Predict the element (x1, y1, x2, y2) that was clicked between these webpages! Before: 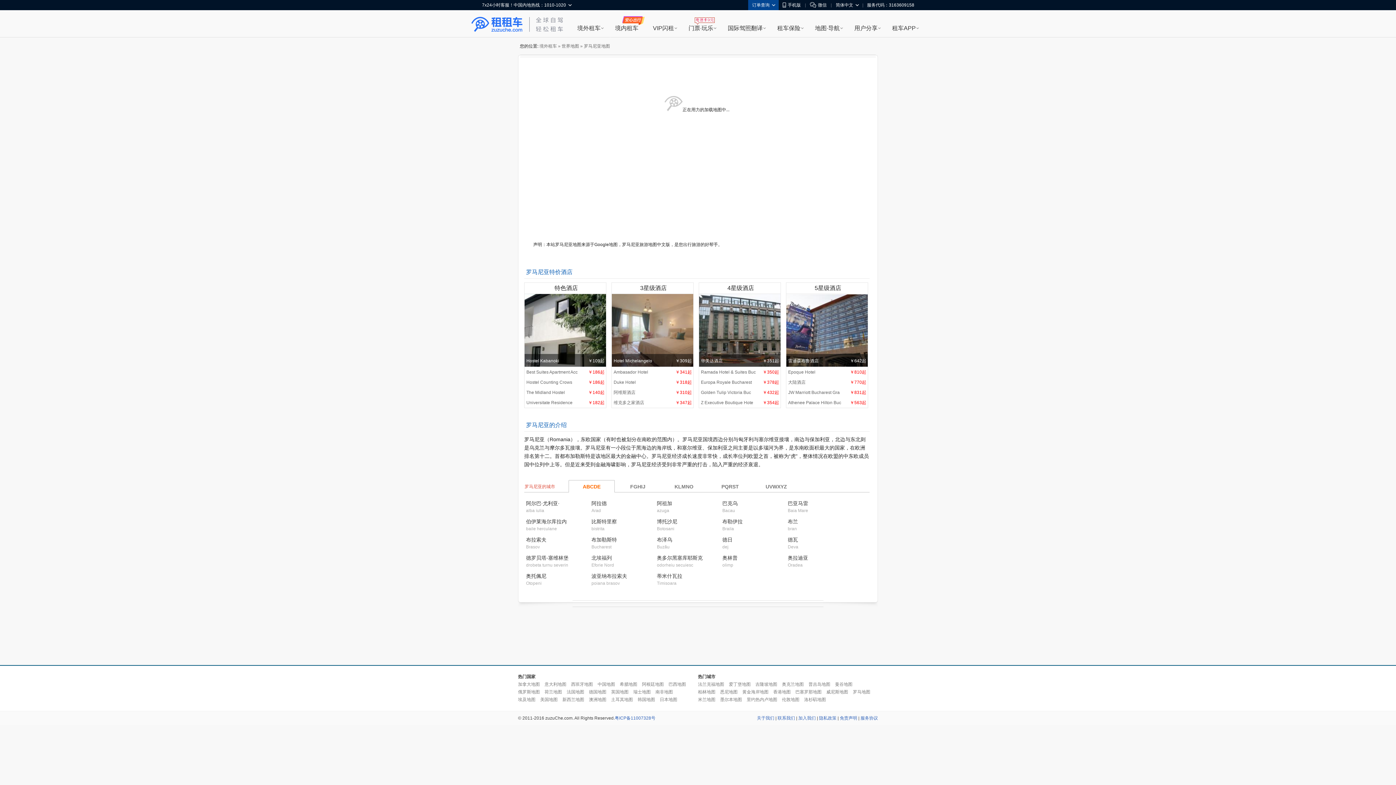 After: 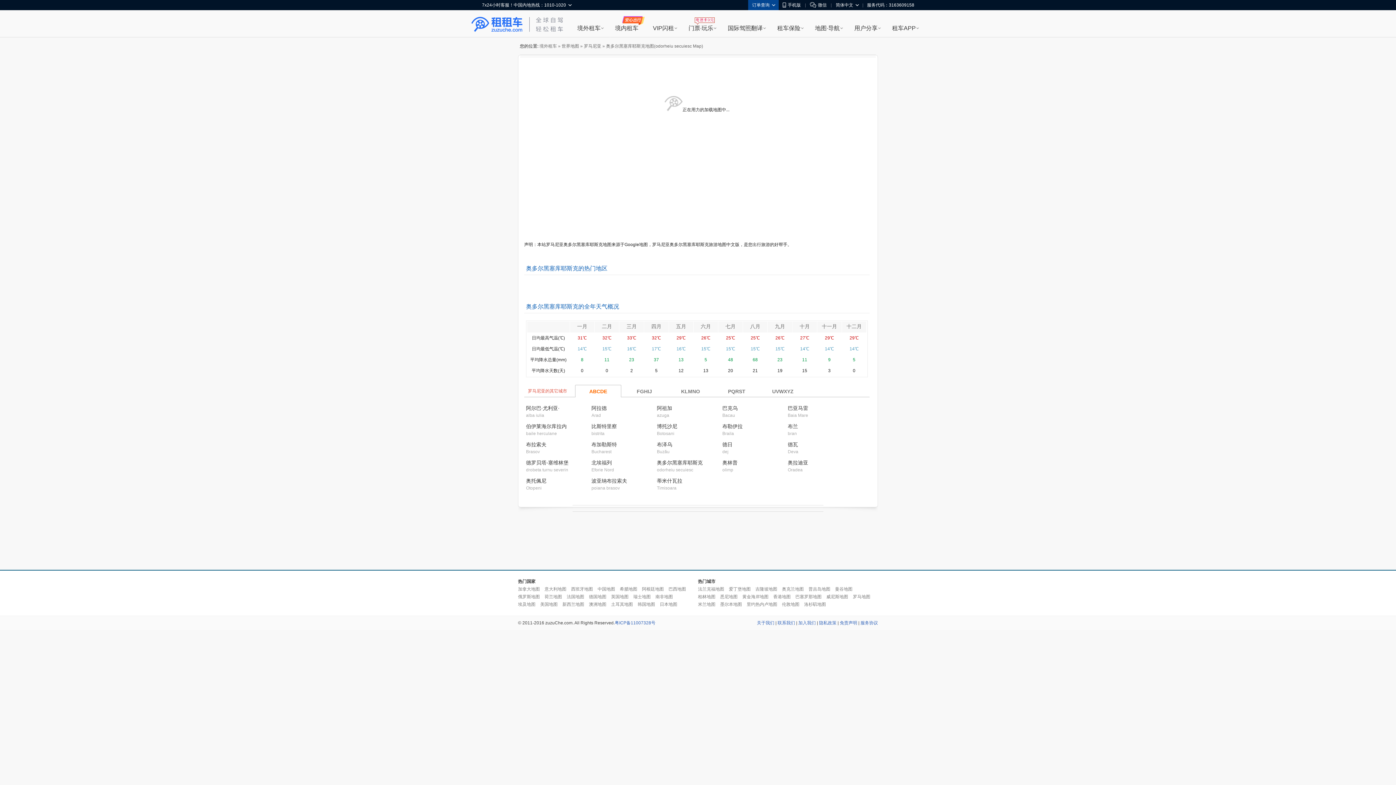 Action: label: 奥多尔黑塞库耶斯克 bbox: (657, 555, 702, 561)